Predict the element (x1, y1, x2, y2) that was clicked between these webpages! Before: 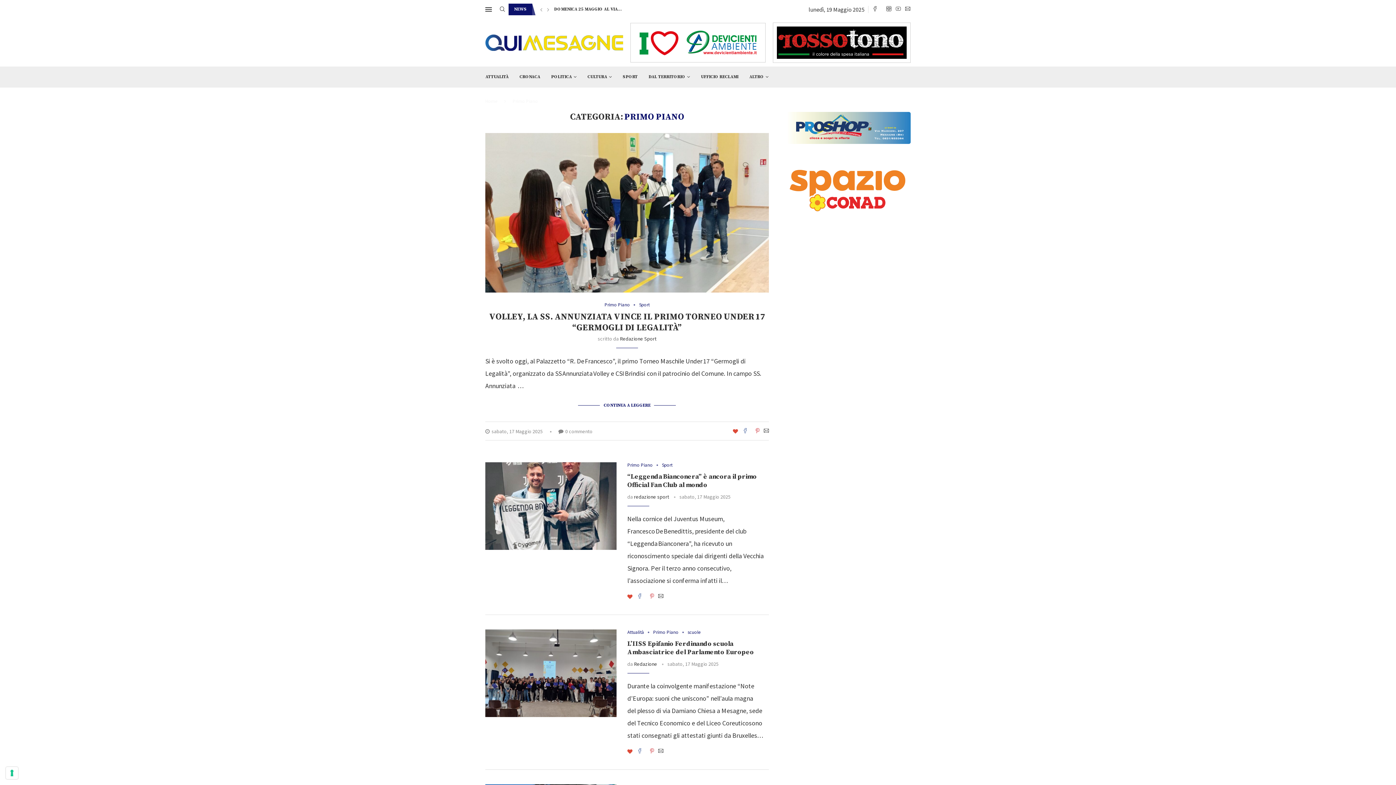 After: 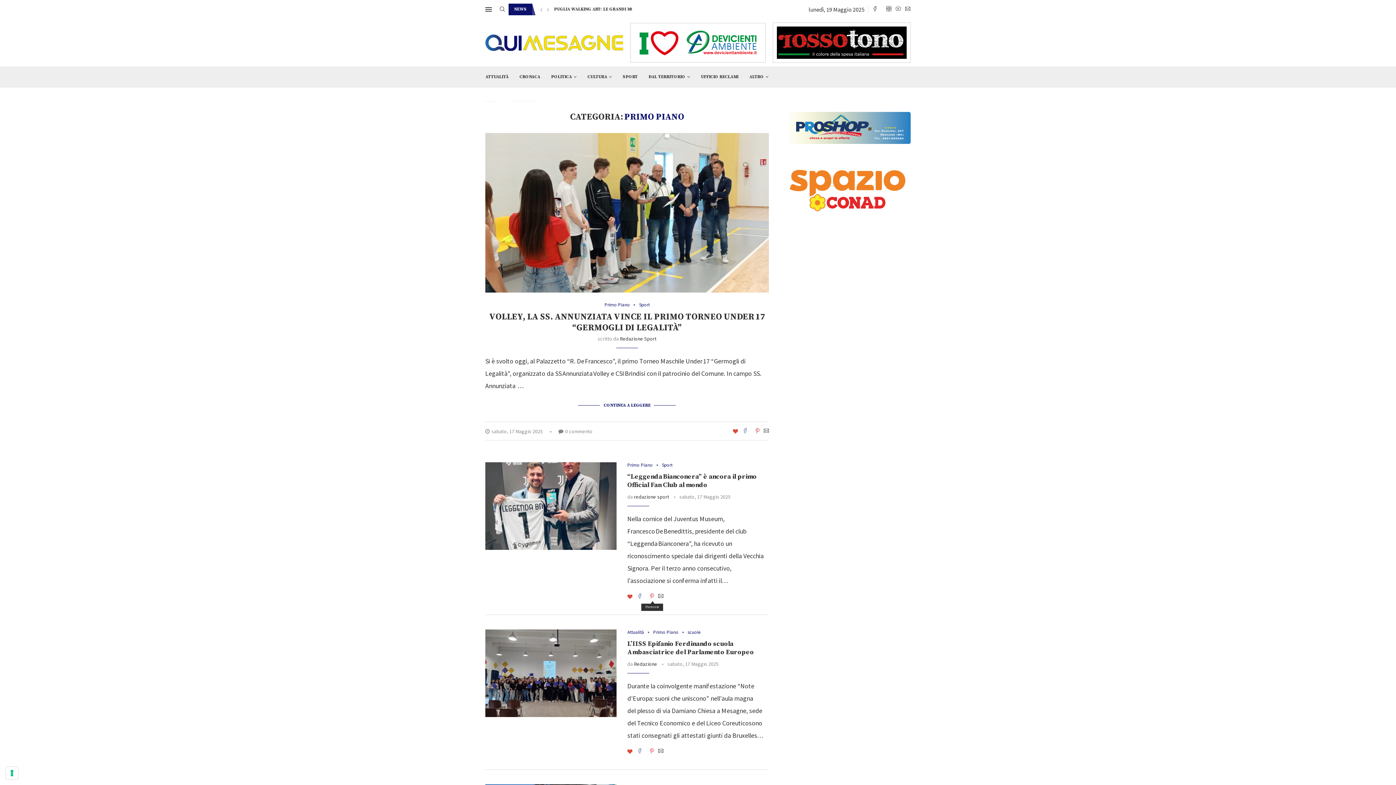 Action: label: Pin to Pinterest bbox: (649, 593, 654, 600)